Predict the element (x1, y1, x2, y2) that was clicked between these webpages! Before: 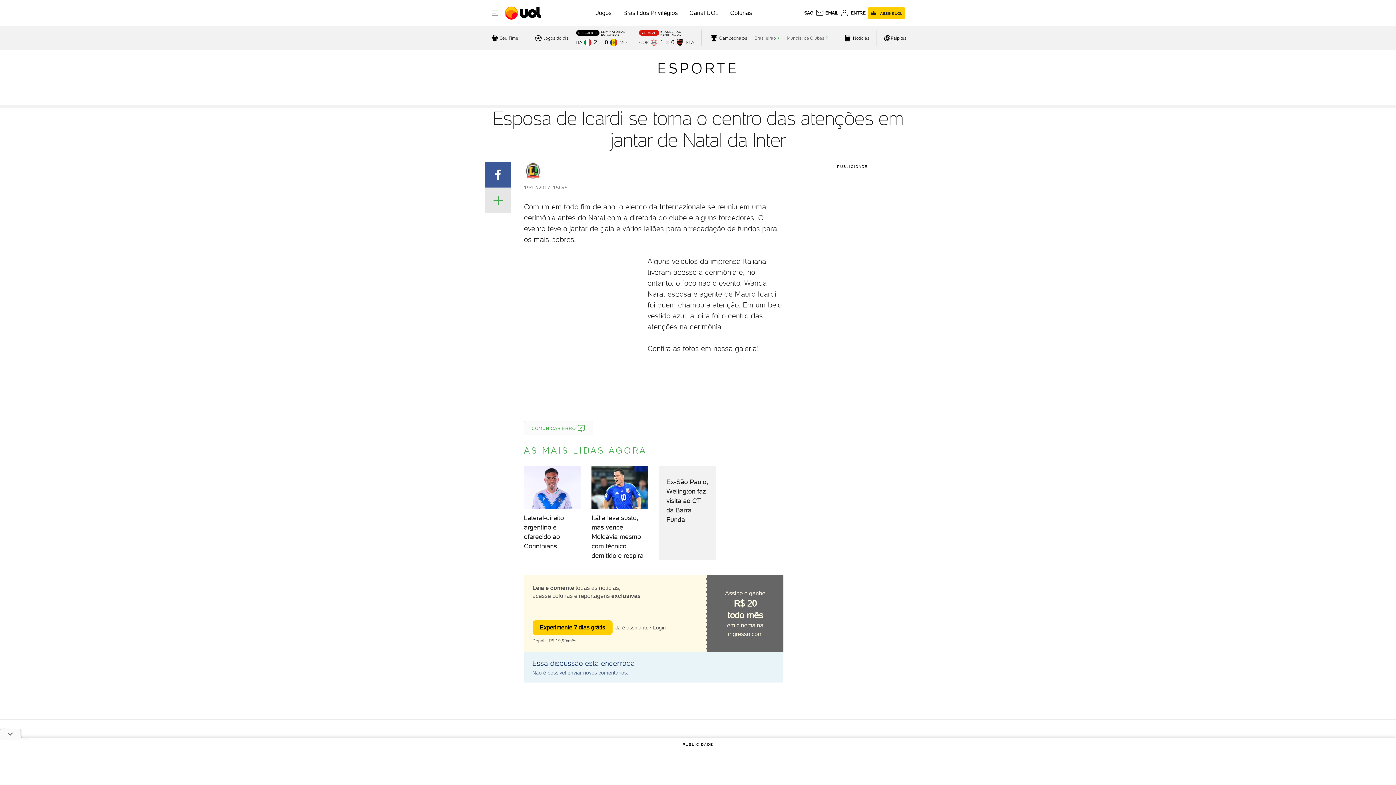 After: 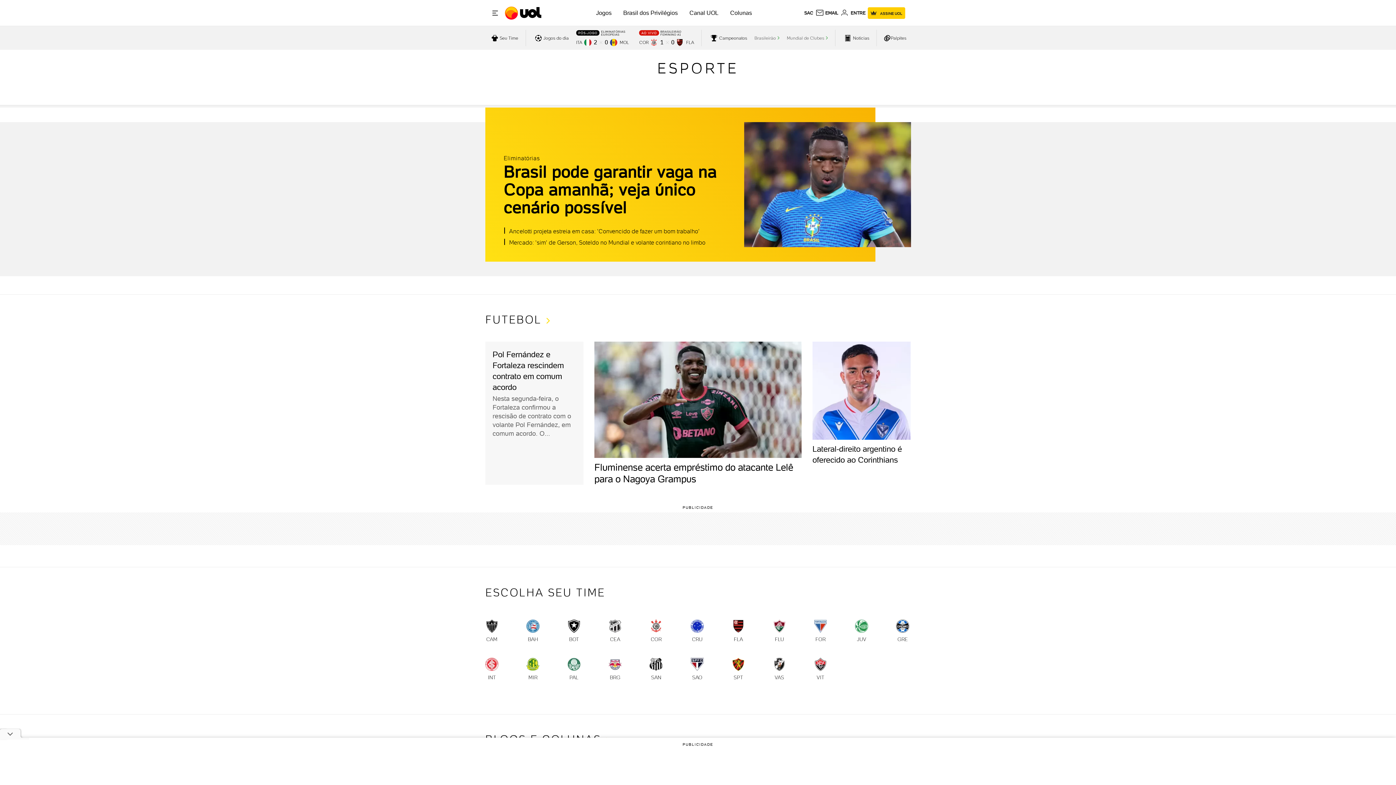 Action: label: acessar pagina principal de esportes bbox: (843, 32, 869, 43)